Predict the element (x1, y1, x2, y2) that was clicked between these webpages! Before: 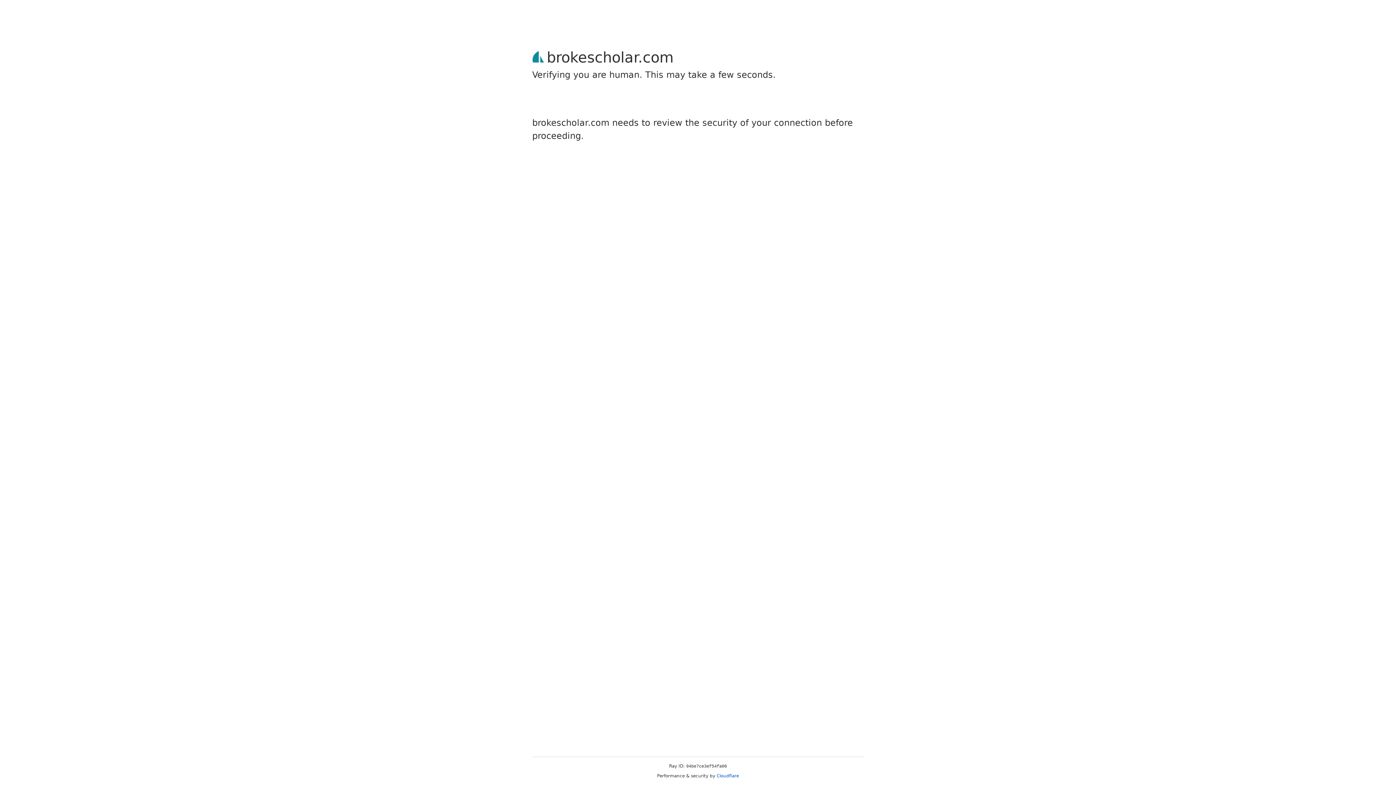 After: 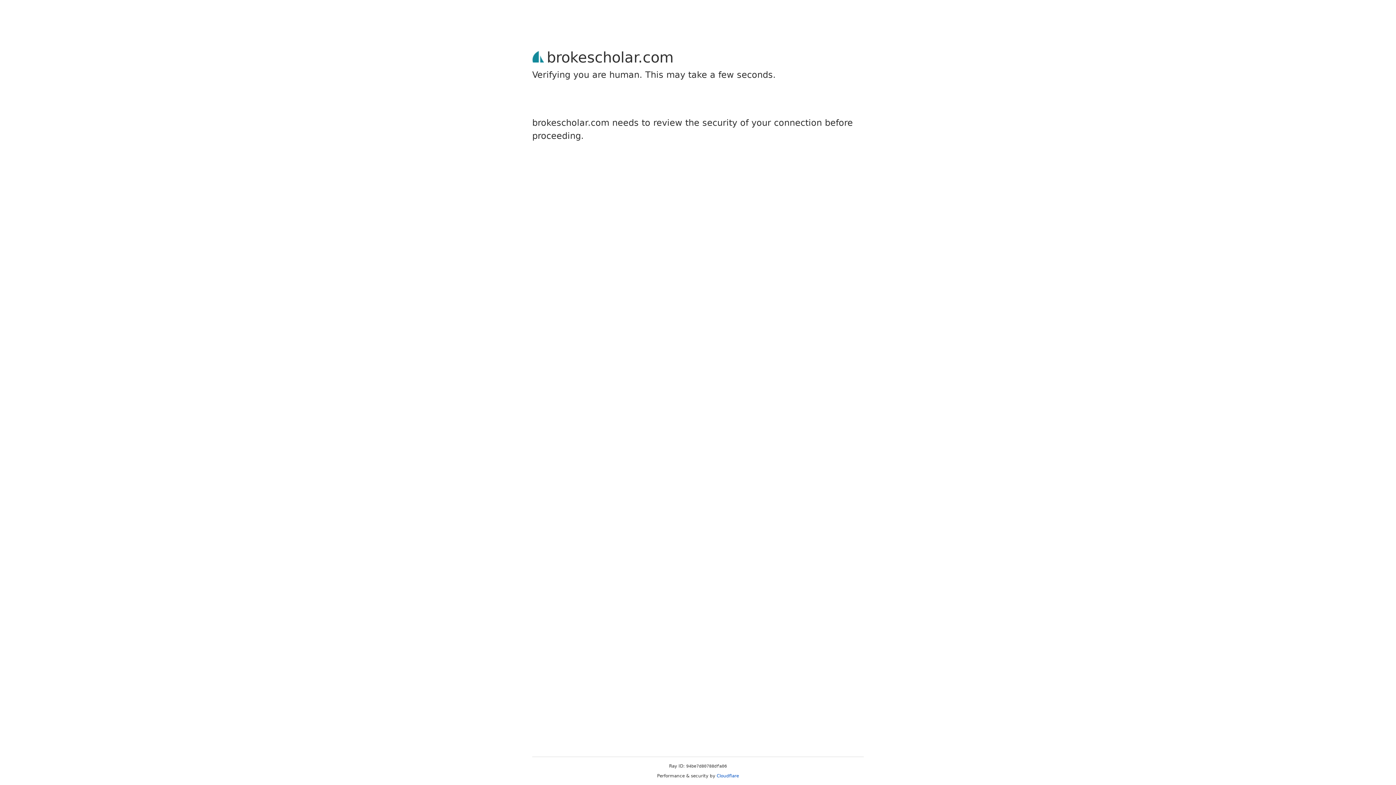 Action: bbox: (716, 773, 739, 778) label: Cloudflare